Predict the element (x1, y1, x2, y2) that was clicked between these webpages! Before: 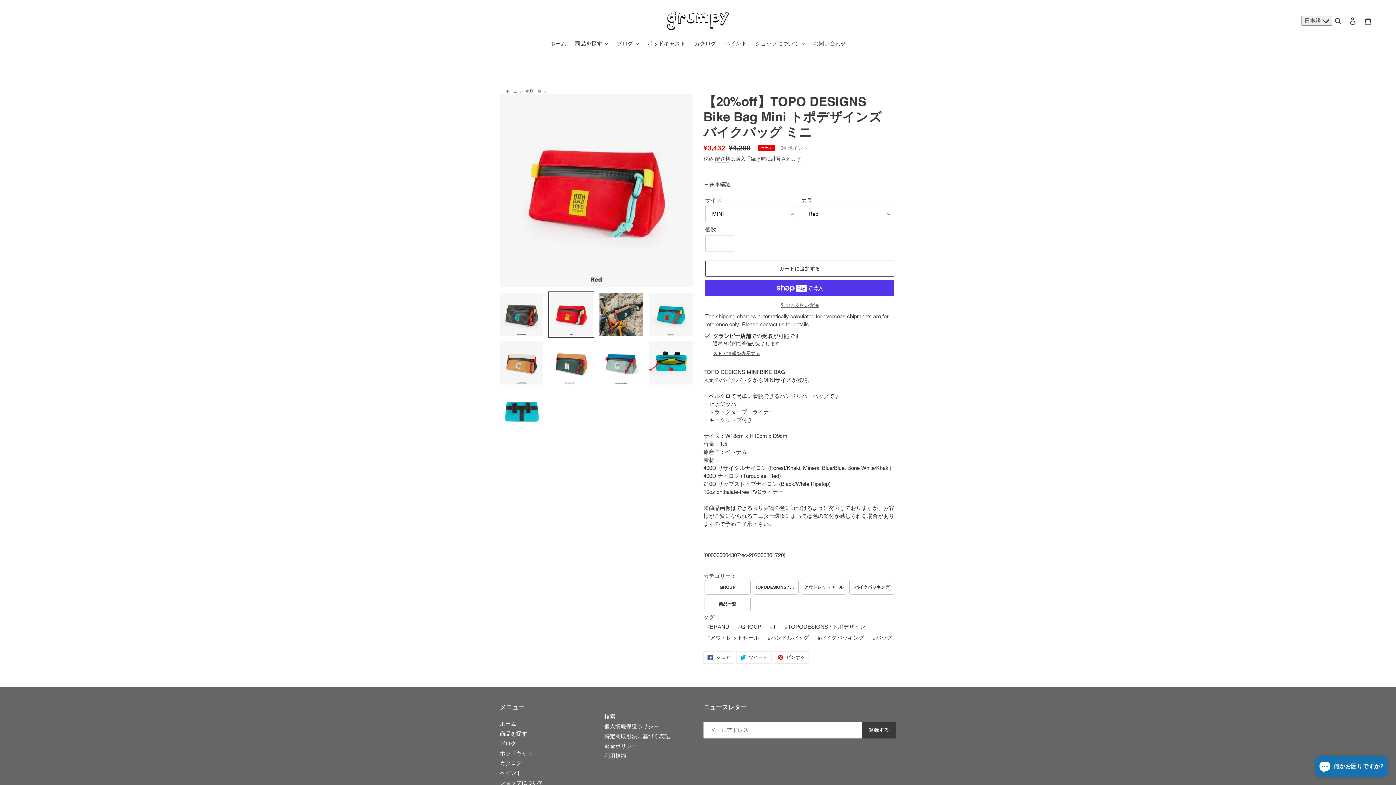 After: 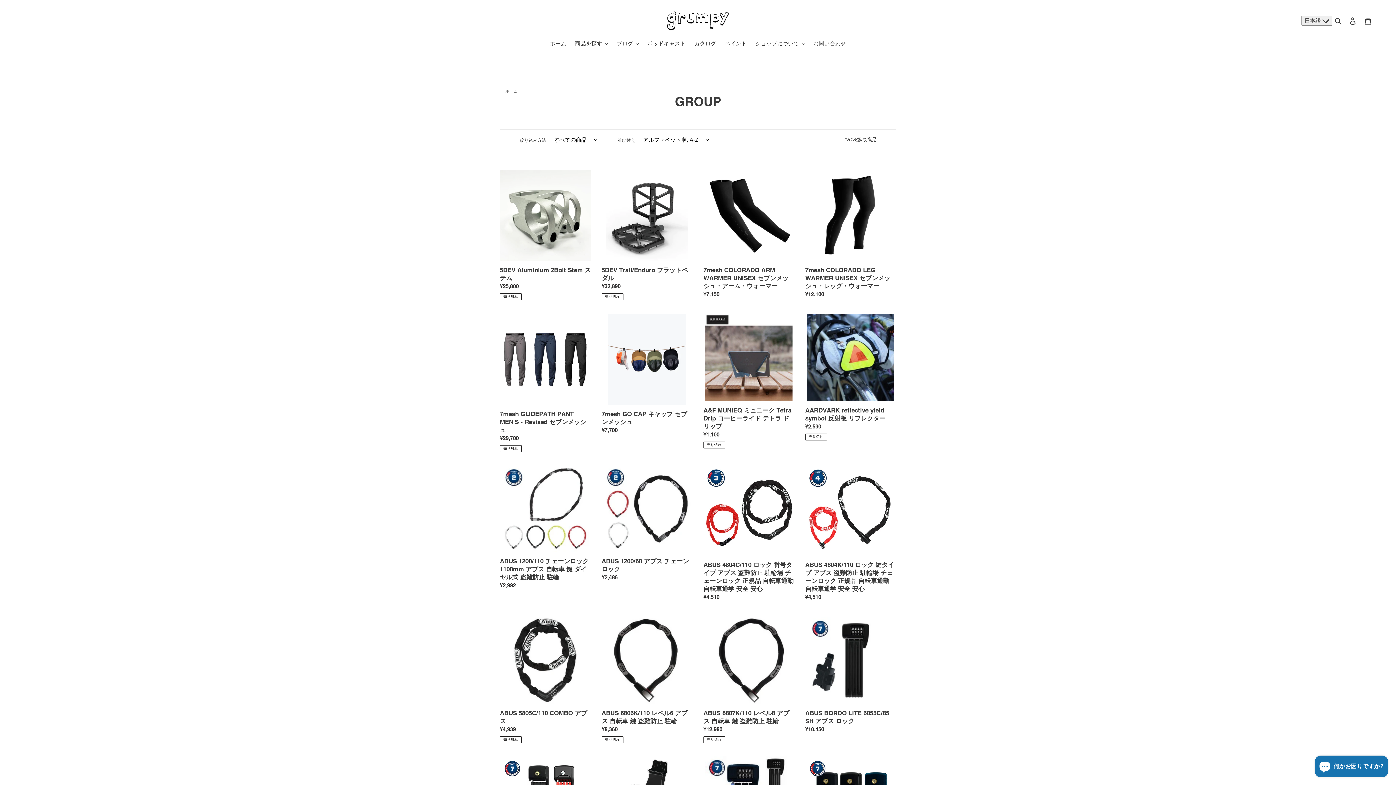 Action: bbox: (704, 580, 750, 594) label: GROUP